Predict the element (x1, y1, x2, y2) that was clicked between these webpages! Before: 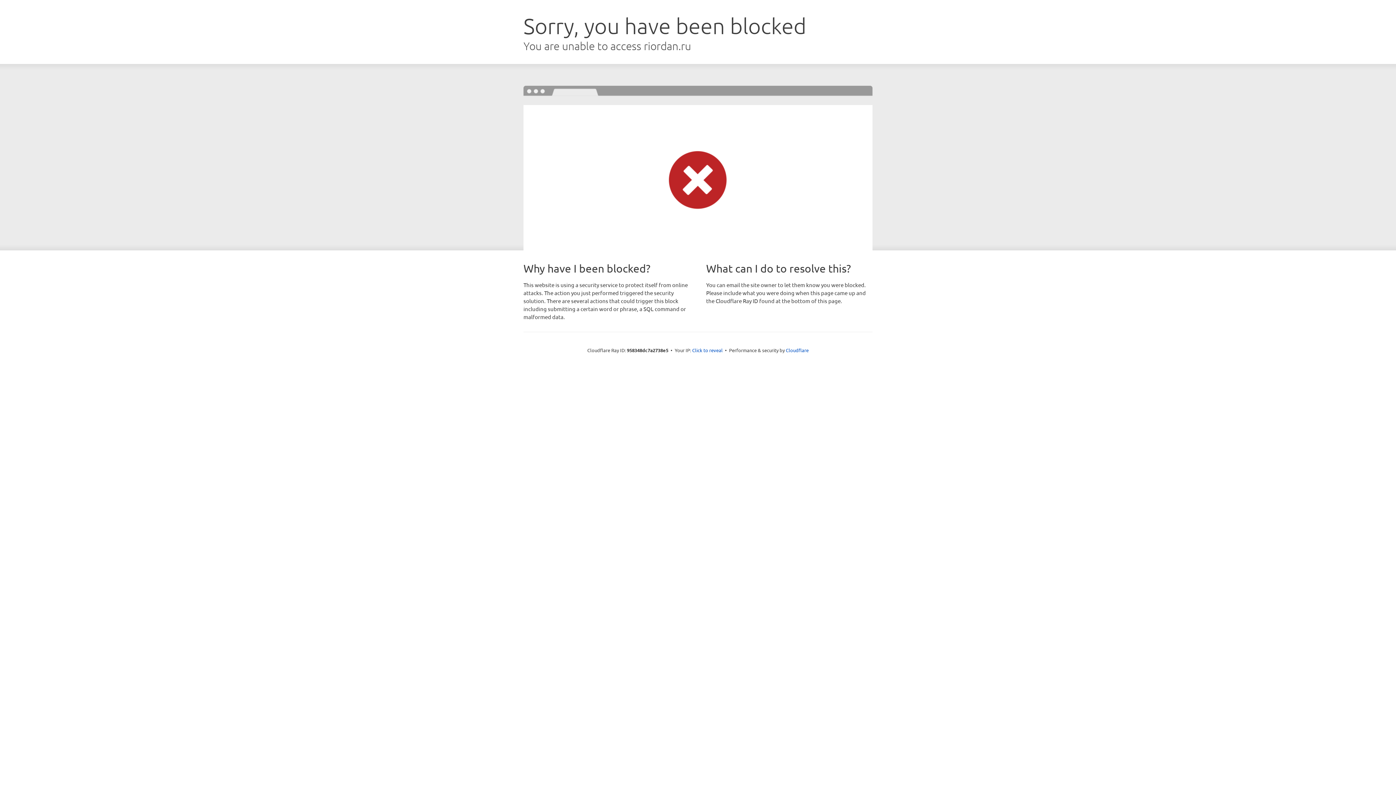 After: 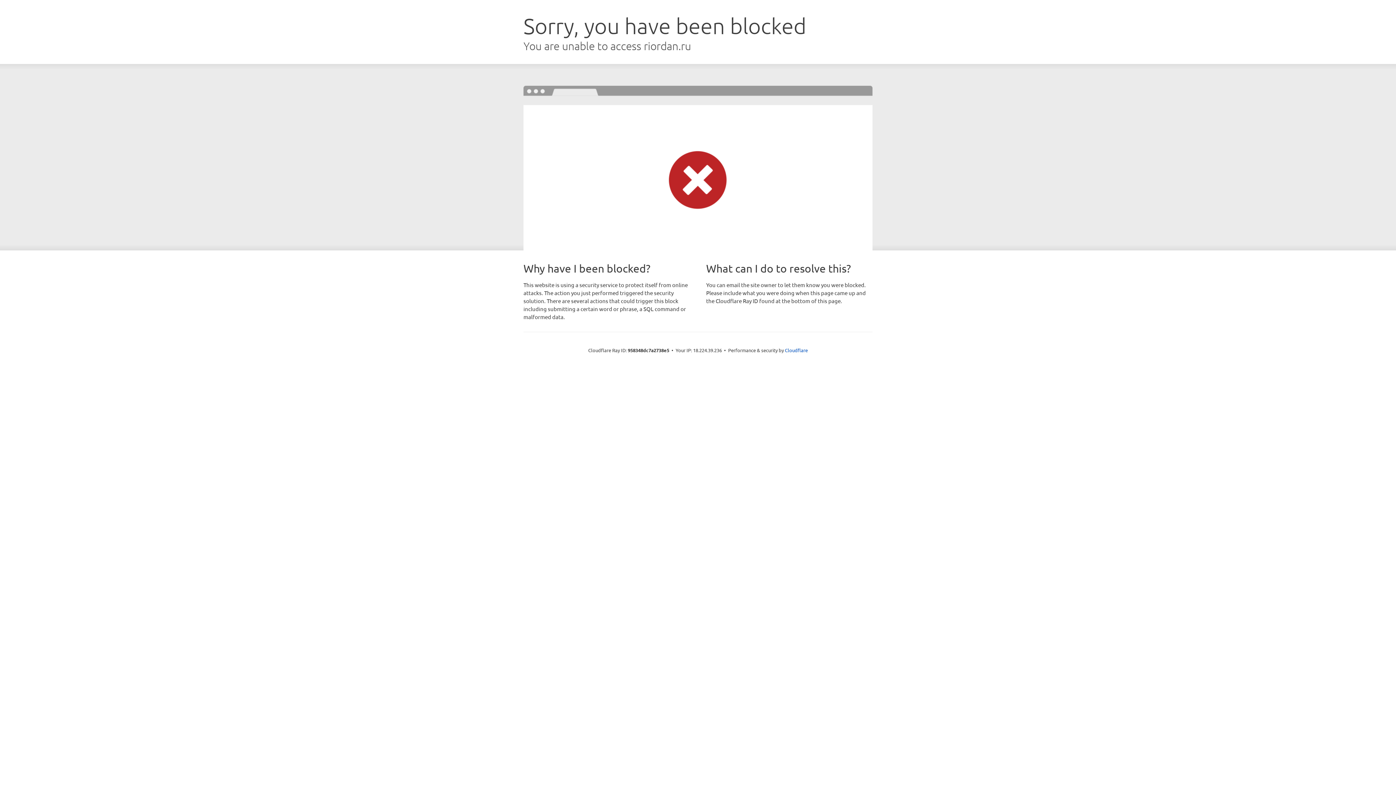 Action: bbox: (692, 346, 722, 353) label: Click to reveal